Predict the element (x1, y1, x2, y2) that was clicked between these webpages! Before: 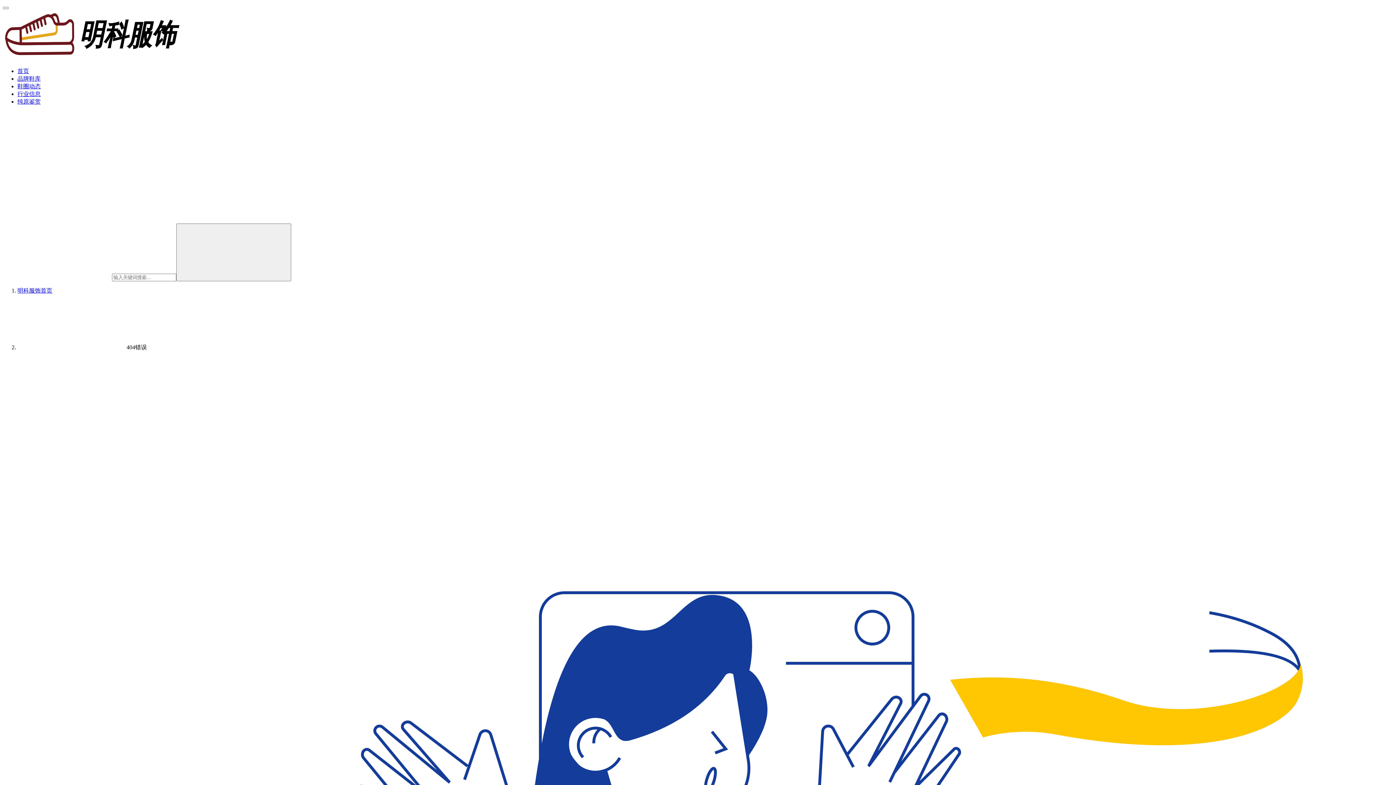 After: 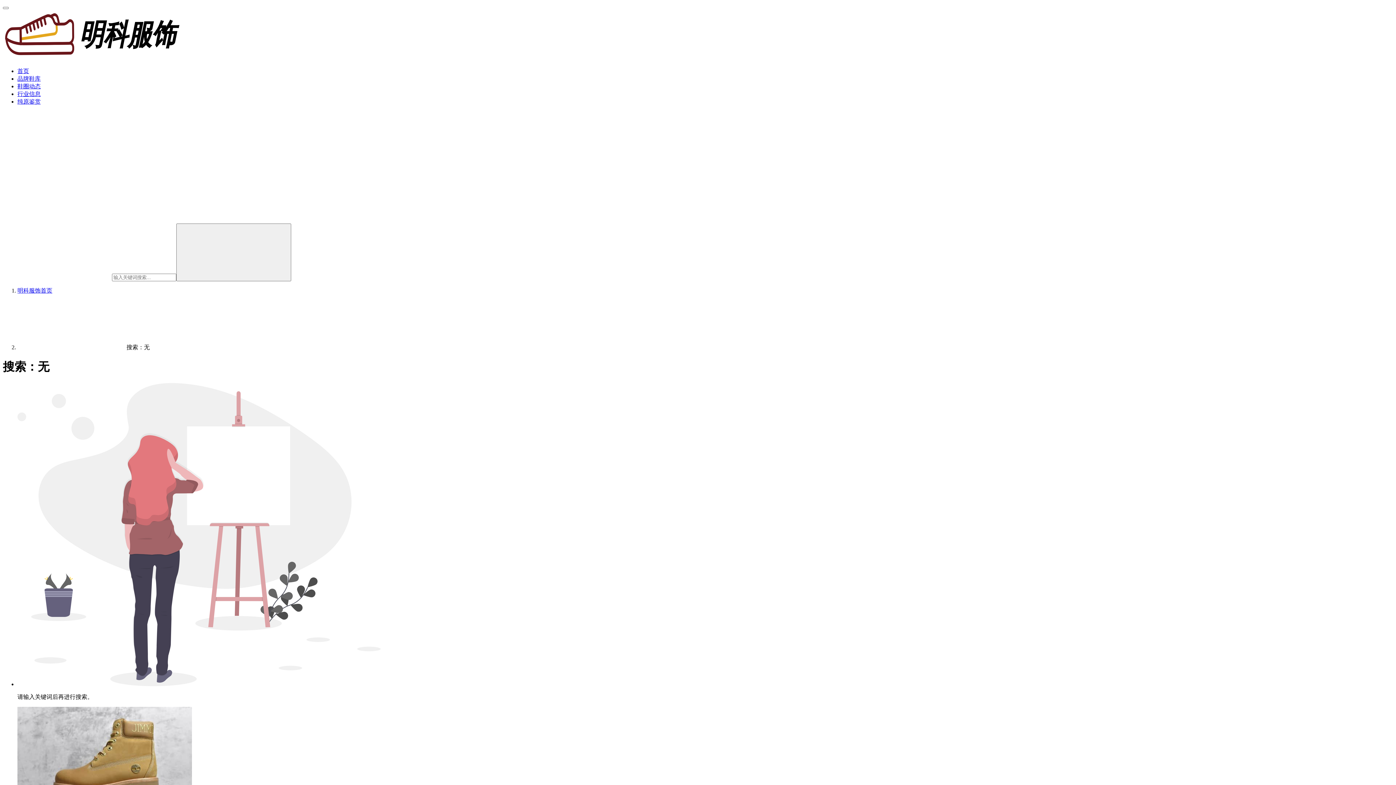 Action: label: 搜索 bbox: (176, 223, 291, 281)